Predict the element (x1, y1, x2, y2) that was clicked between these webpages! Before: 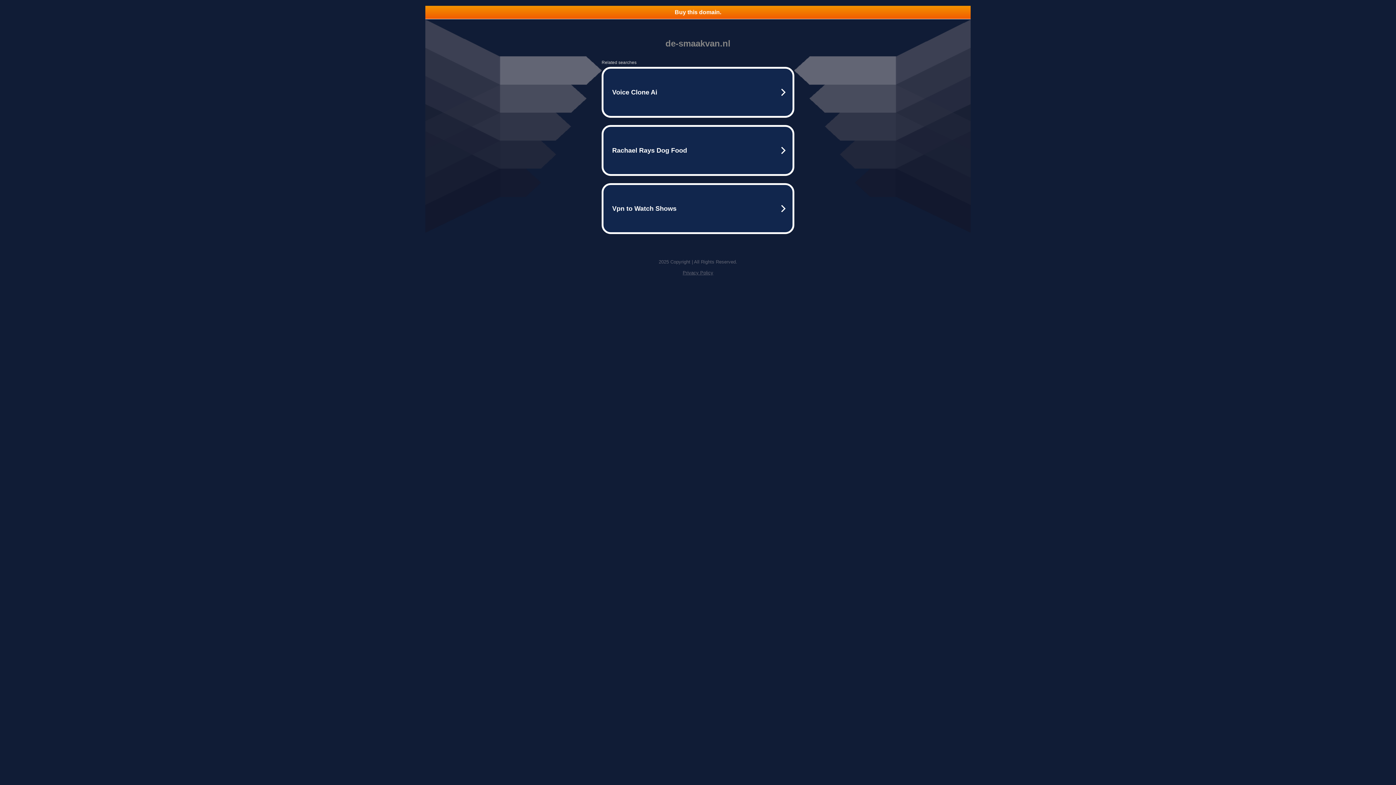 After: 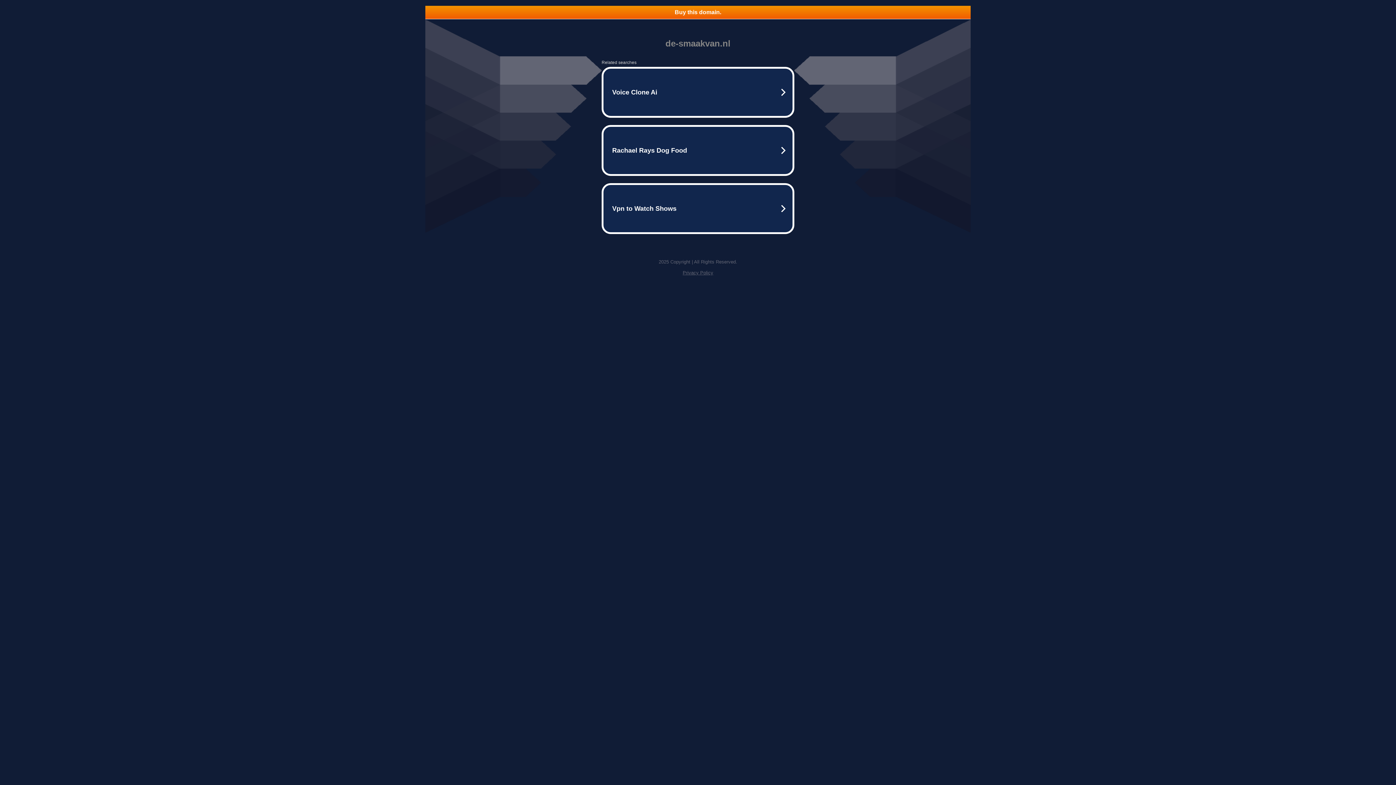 Action: bbox: (425, 5, 970, 18) label: Buy this domain.